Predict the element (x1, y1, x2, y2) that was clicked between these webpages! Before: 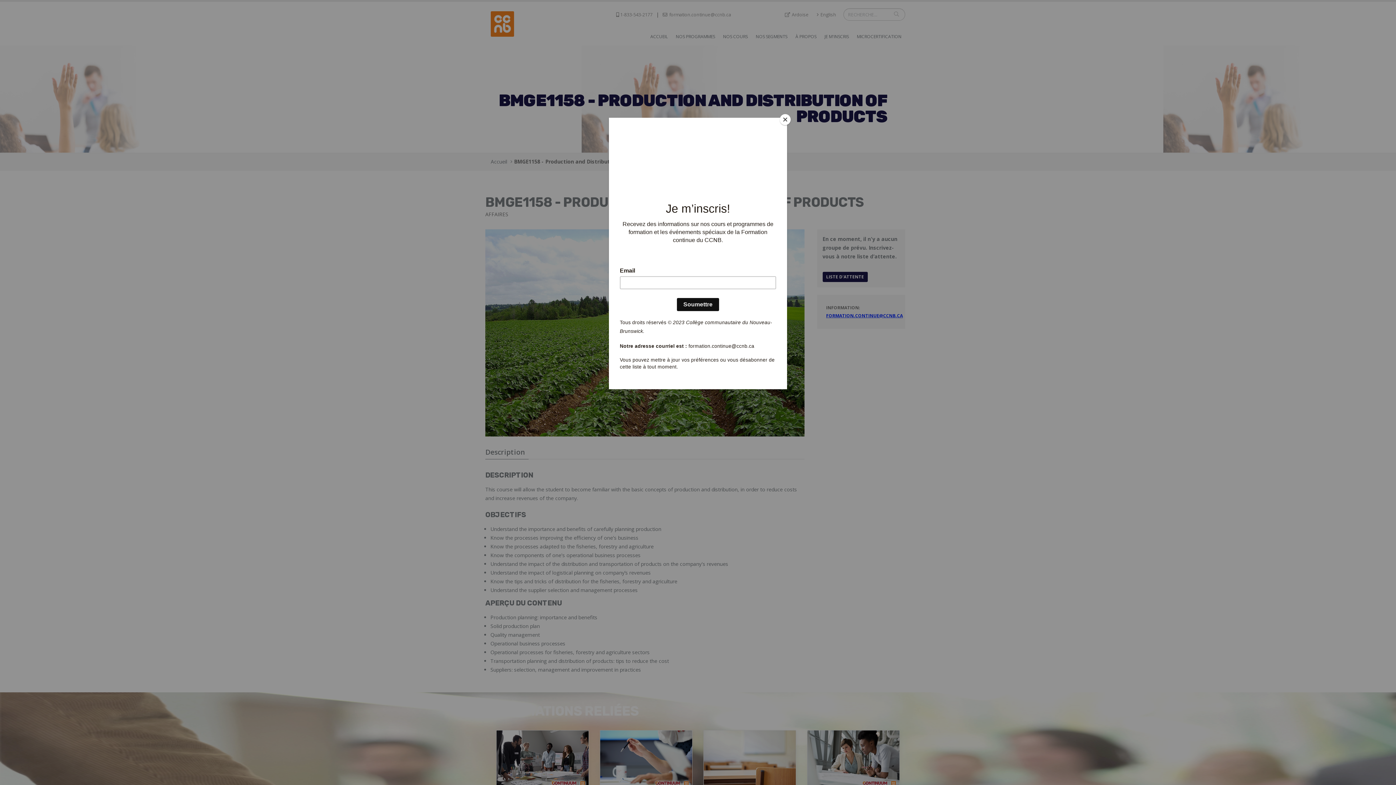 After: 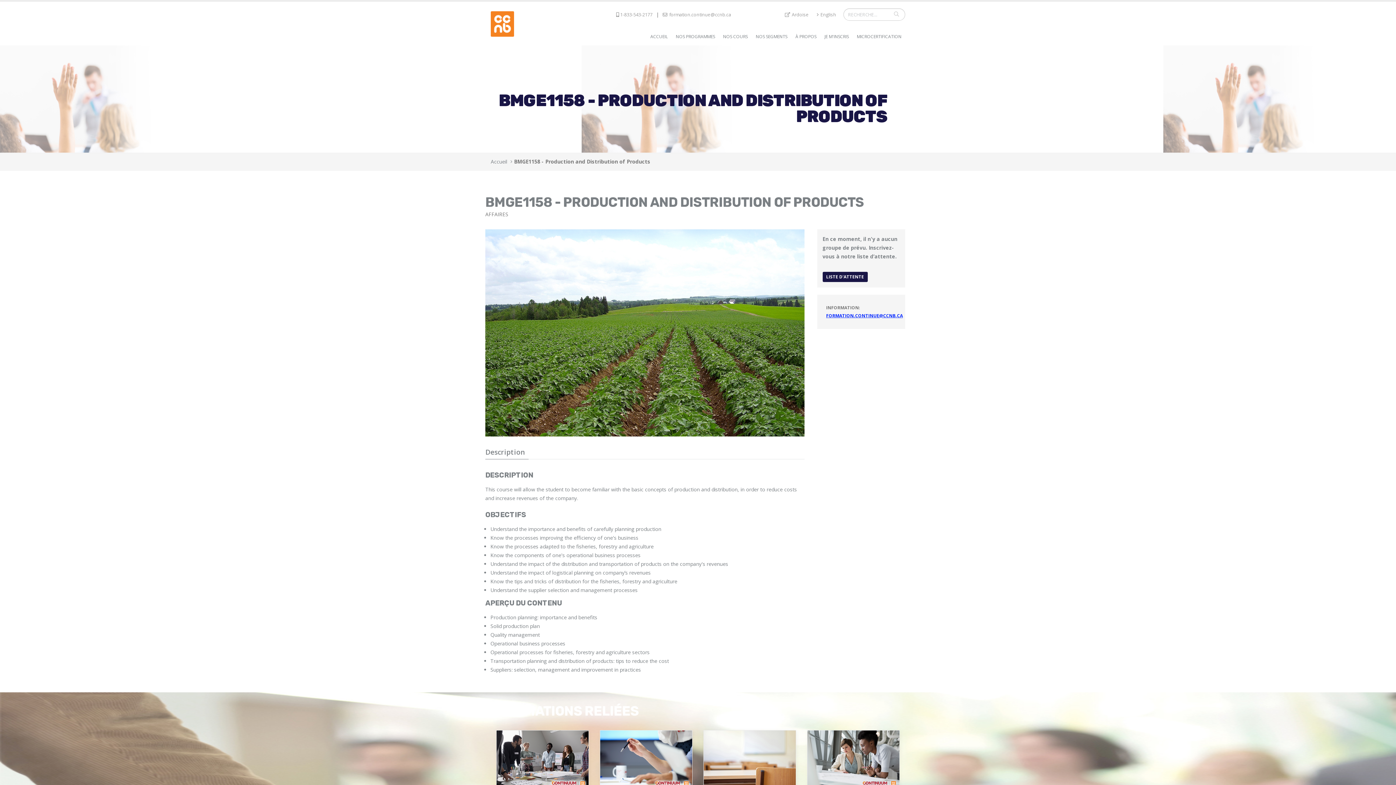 Action: label: Close bbox: (780, 114, 790, 125)